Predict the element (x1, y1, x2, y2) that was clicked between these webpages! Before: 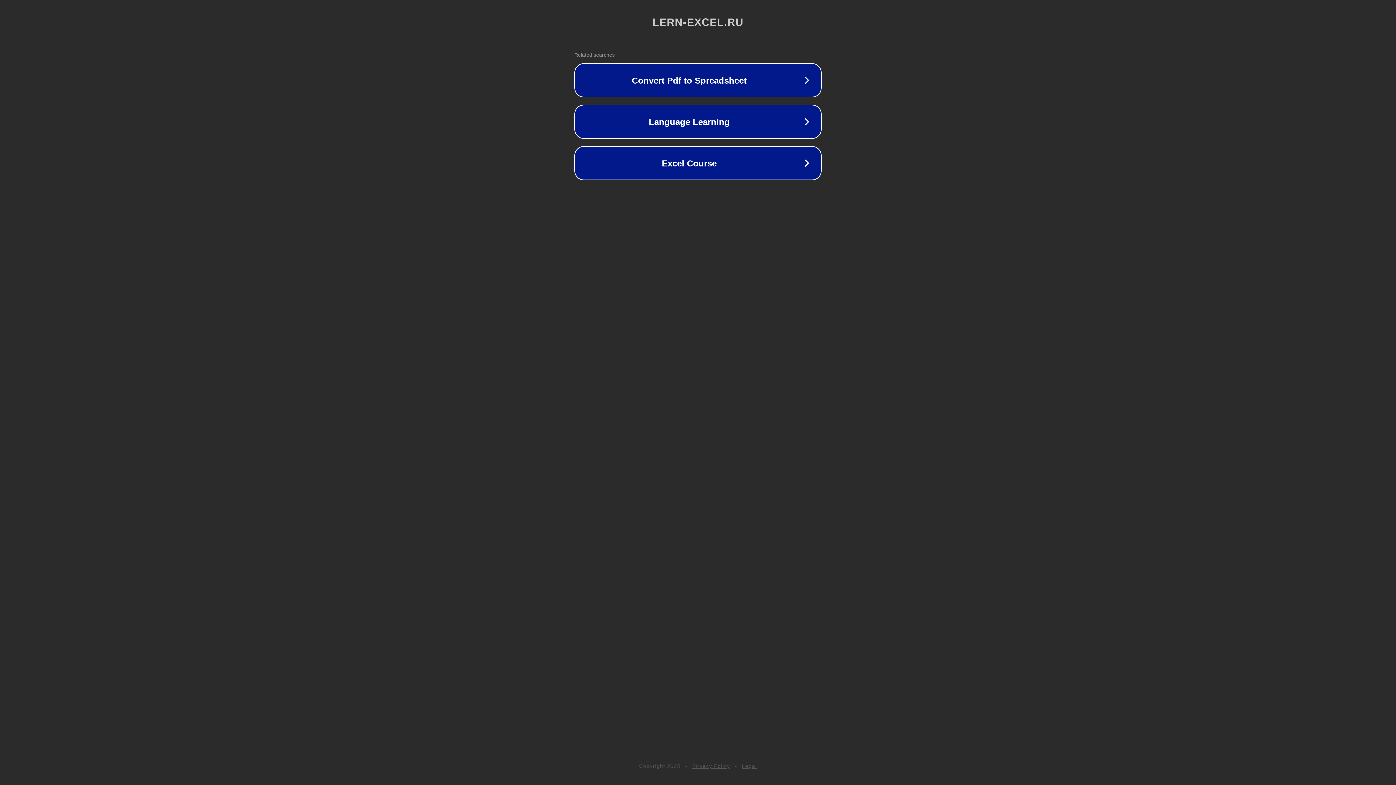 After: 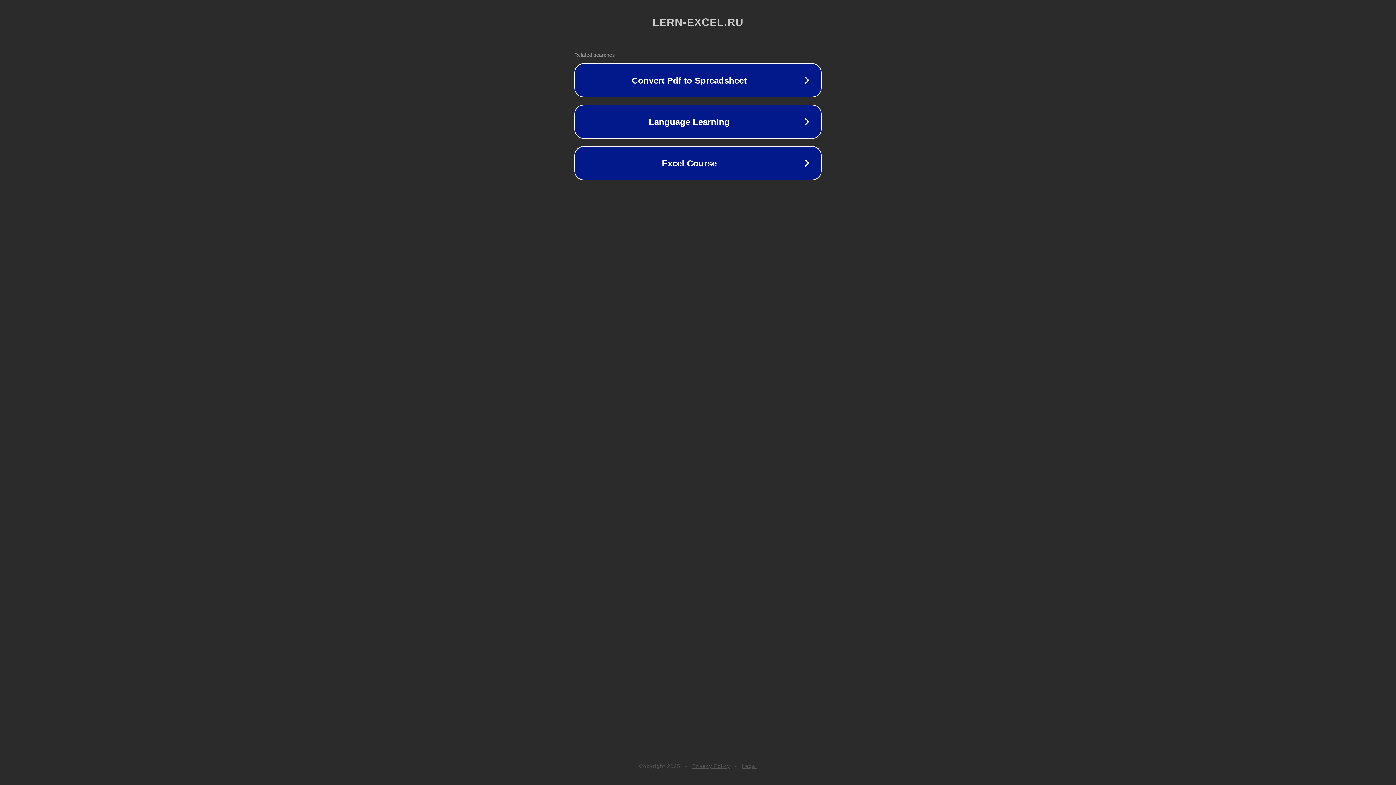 Action: label: Legal bbox: (742, 763, 757, 769)